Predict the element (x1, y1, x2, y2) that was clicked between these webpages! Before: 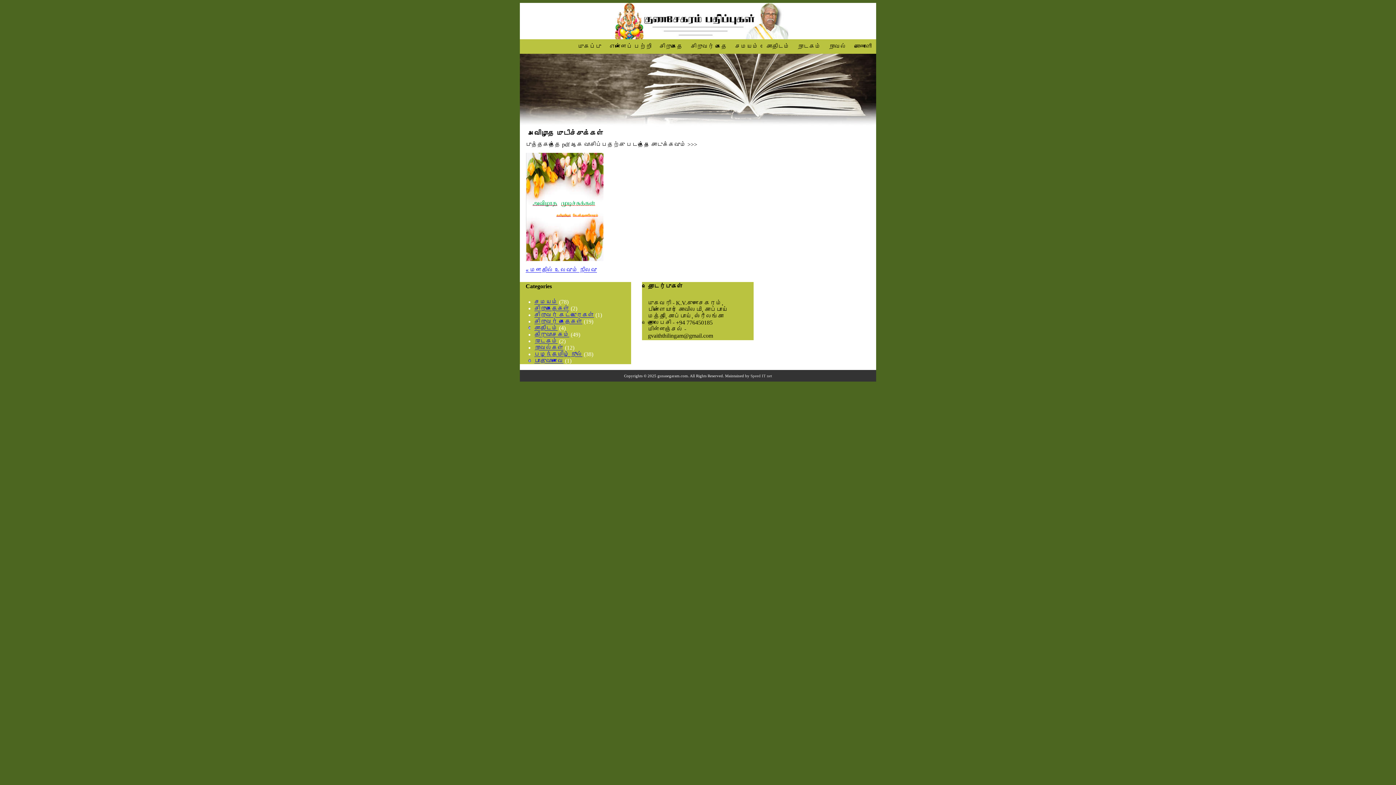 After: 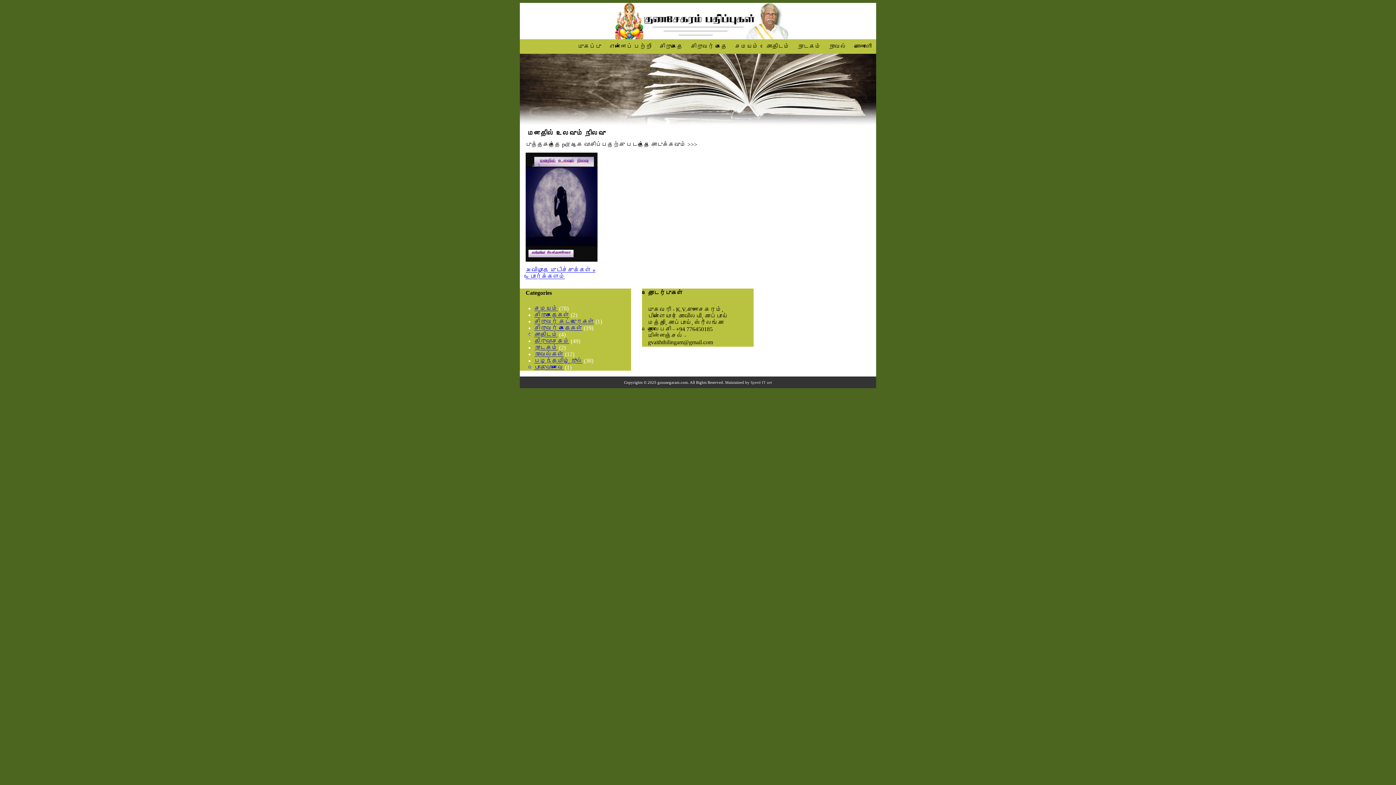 Action: label: « மனதில் உலவும் நிலவு bbox: (525, 266, 597, 272)